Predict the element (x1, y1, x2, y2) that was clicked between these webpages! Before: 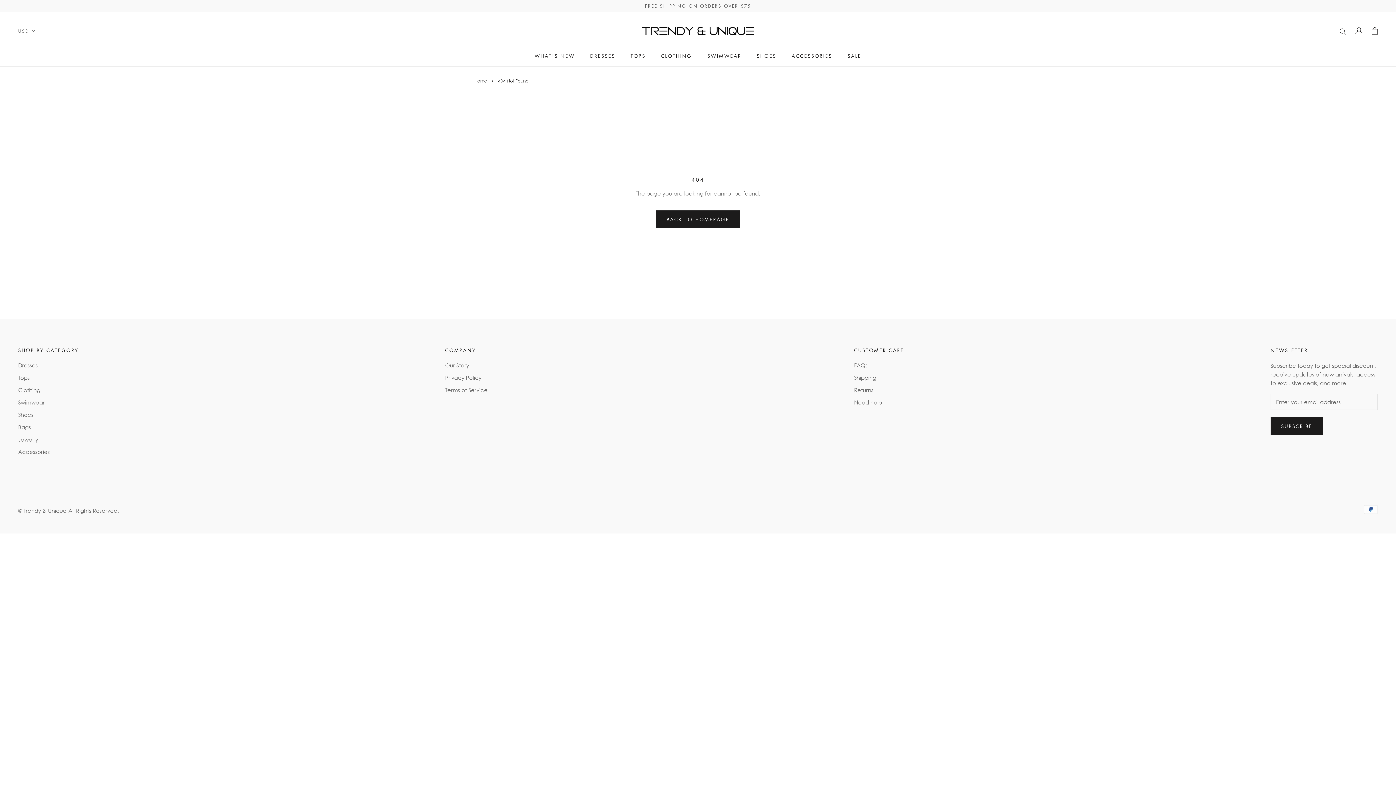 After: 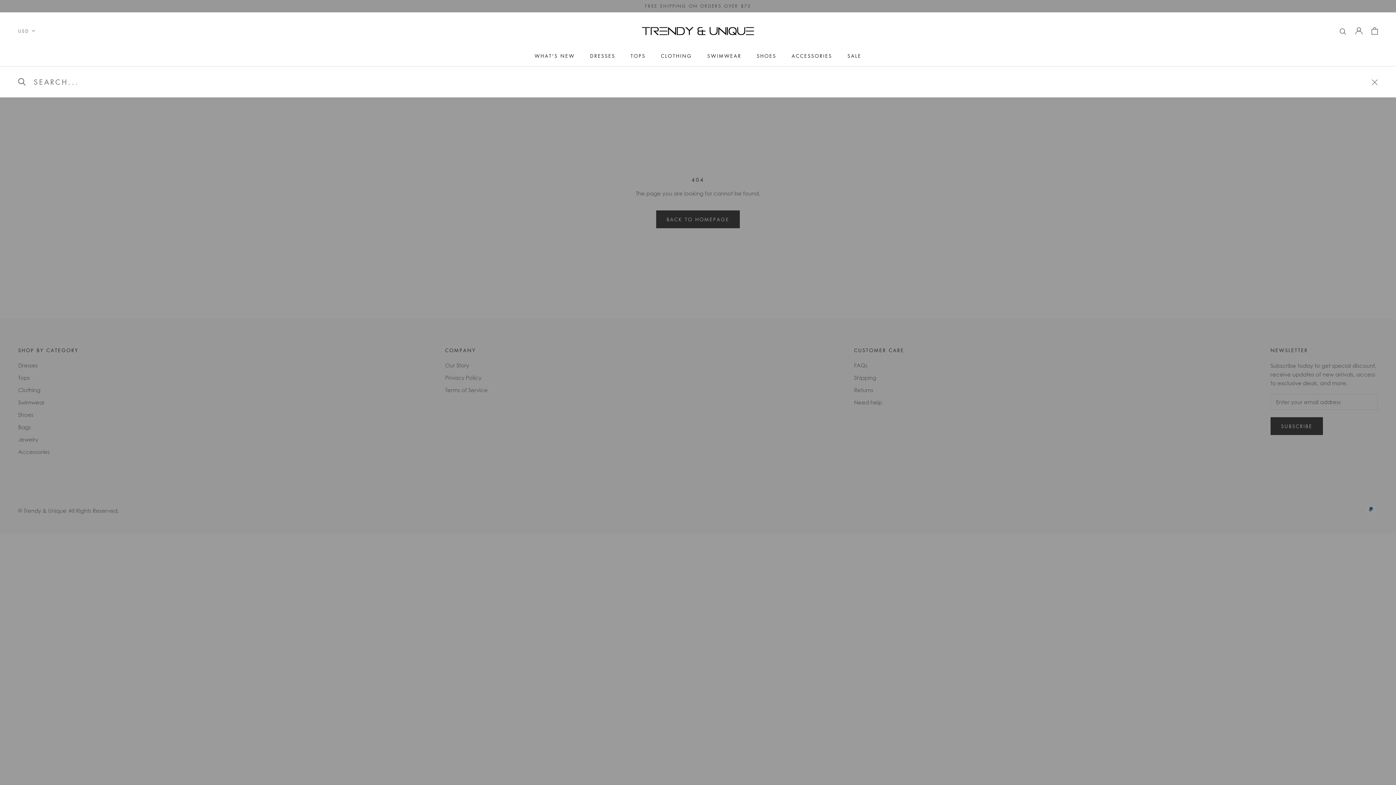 Action: label: Search bbox: (1340, 27, 1346, 34)